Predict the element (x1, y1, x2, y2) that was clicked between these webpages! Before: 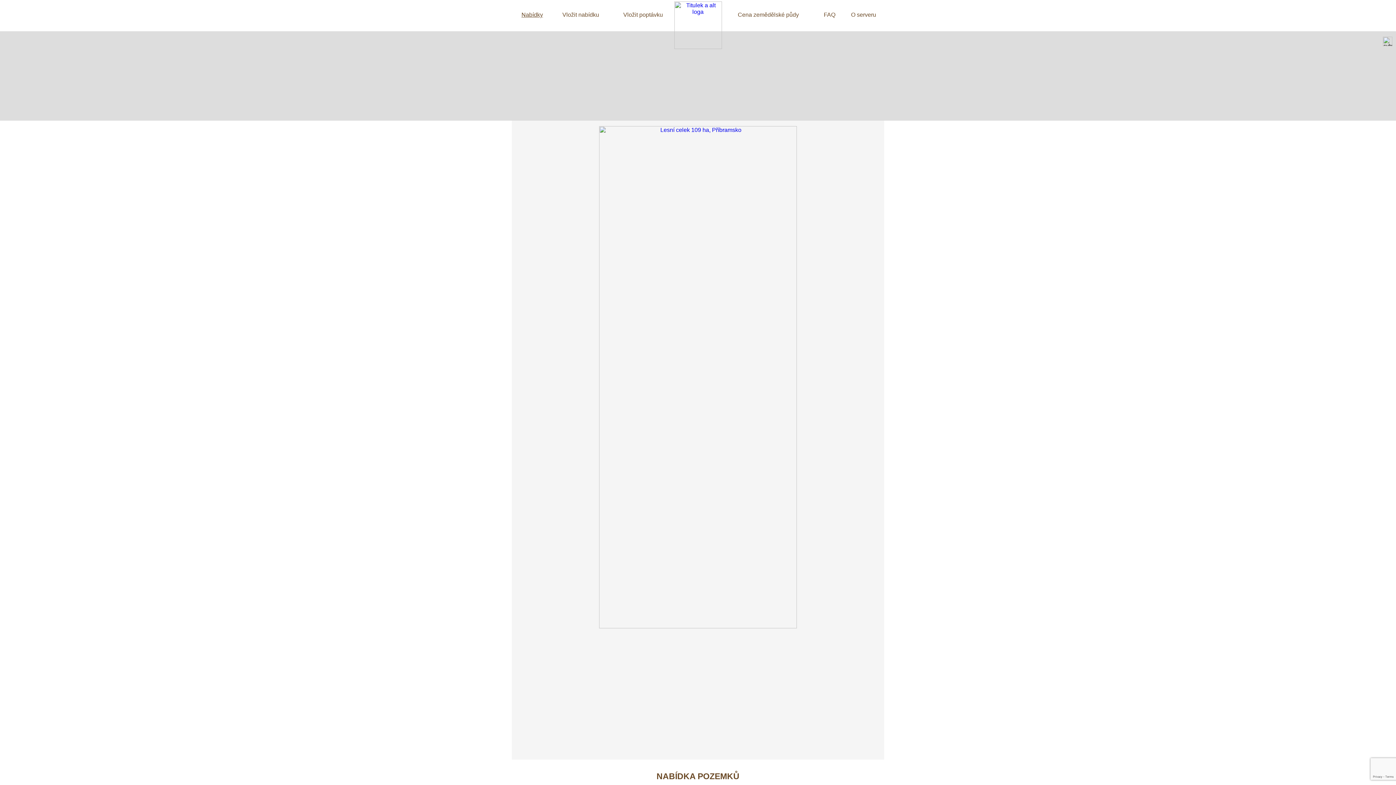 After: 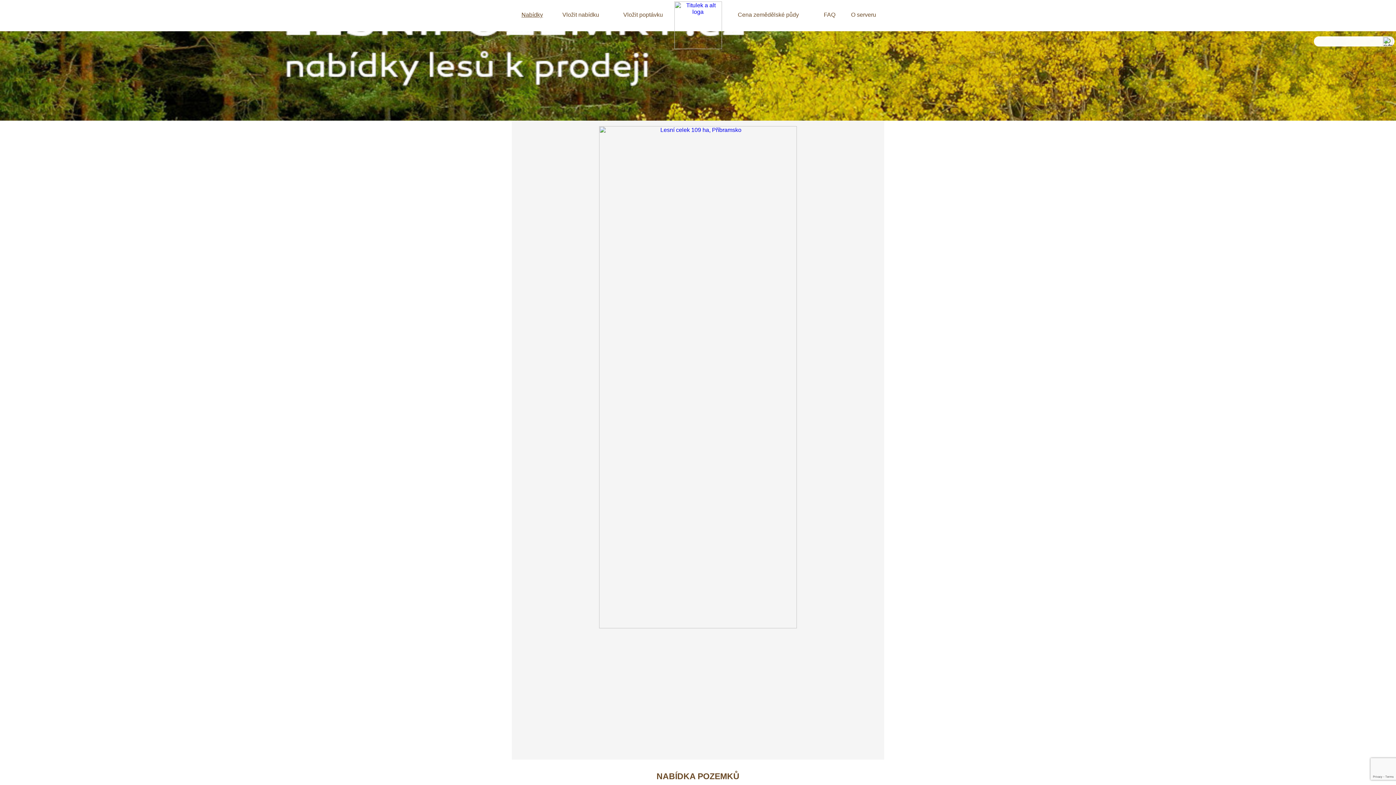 Action: bbox: (521, 11, 543, 17) label: Nabídky